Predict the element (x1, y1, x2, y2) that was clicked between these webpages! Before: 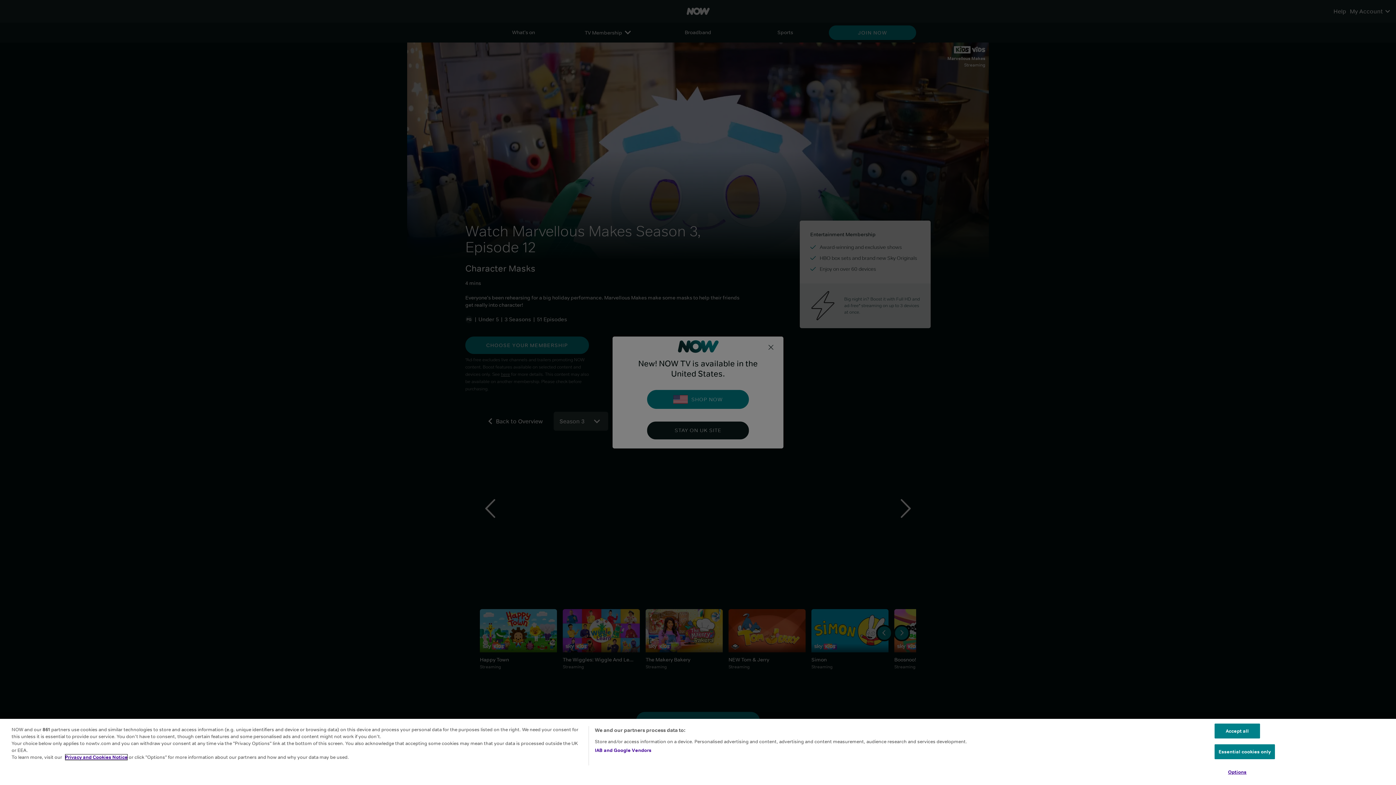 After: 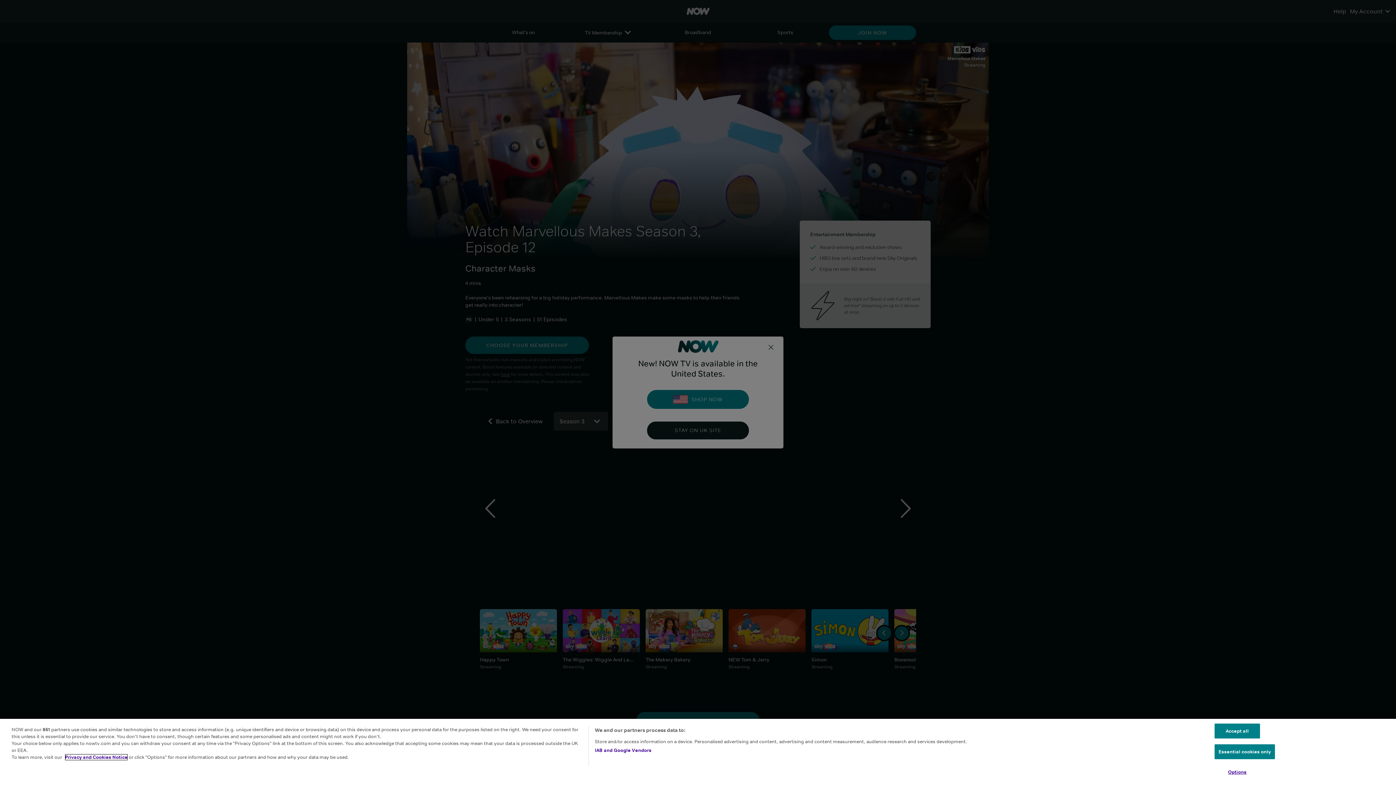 Action: label: Privacy and Cookies Notice bbox: (65, 754, 127, 760)